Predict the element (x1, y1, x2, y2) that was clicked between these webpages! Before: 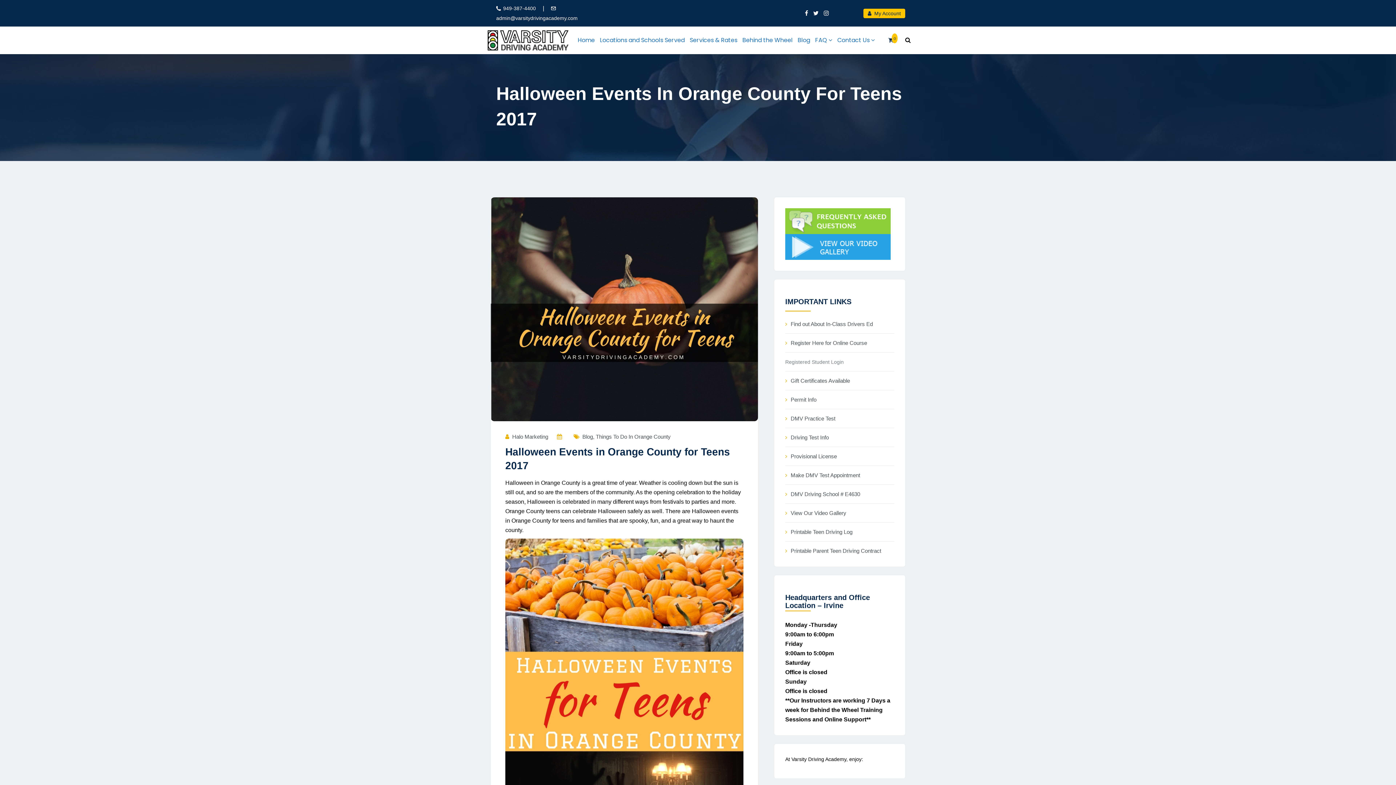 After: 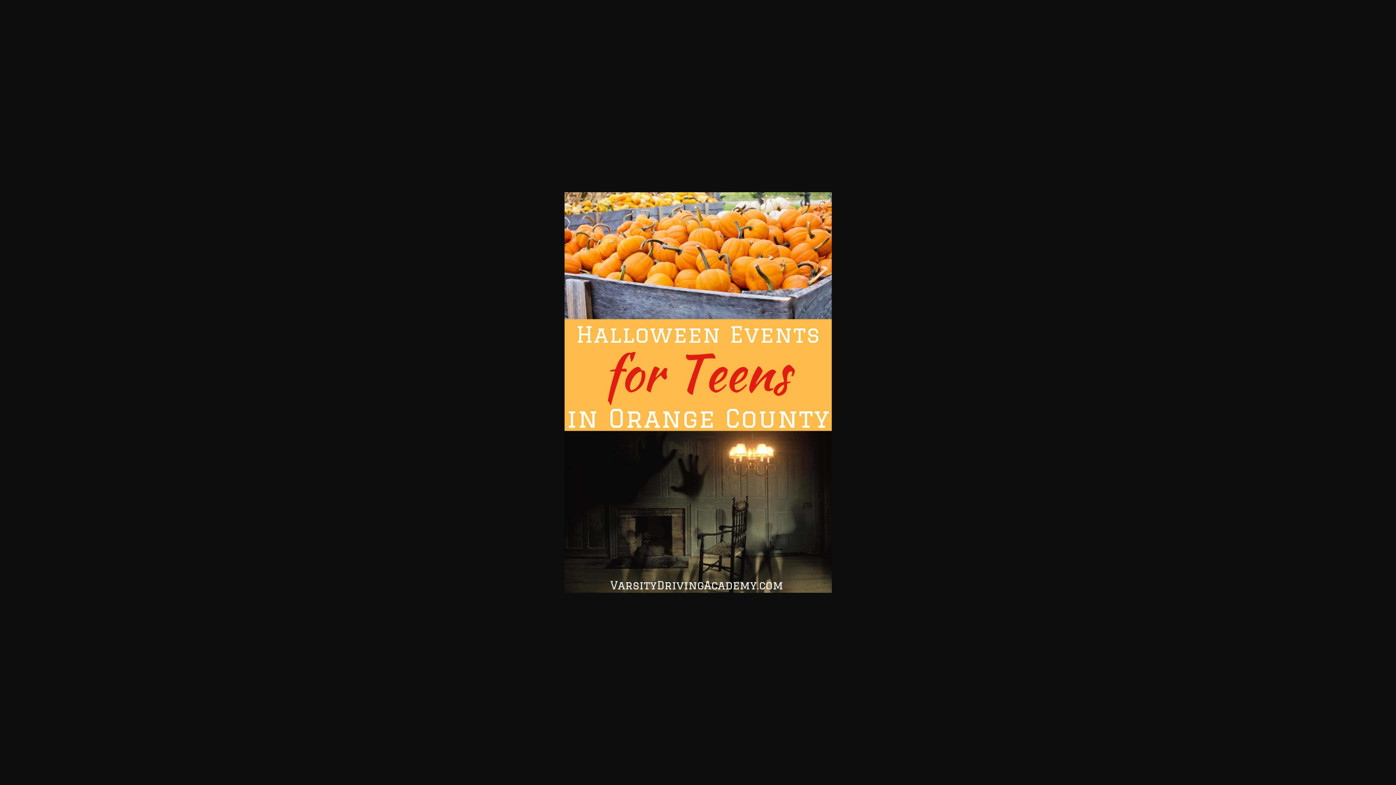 Action: bbox: (505, 538, 743, 896)